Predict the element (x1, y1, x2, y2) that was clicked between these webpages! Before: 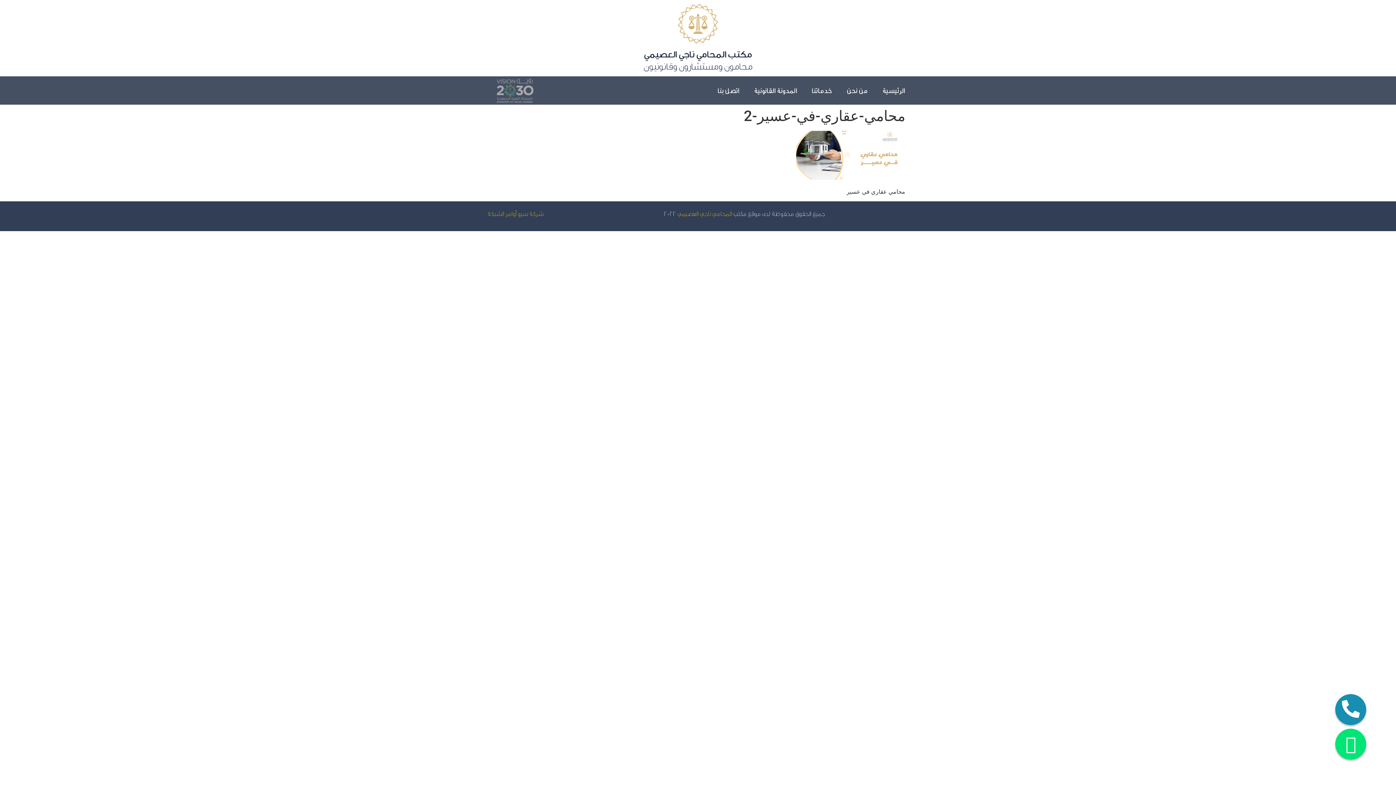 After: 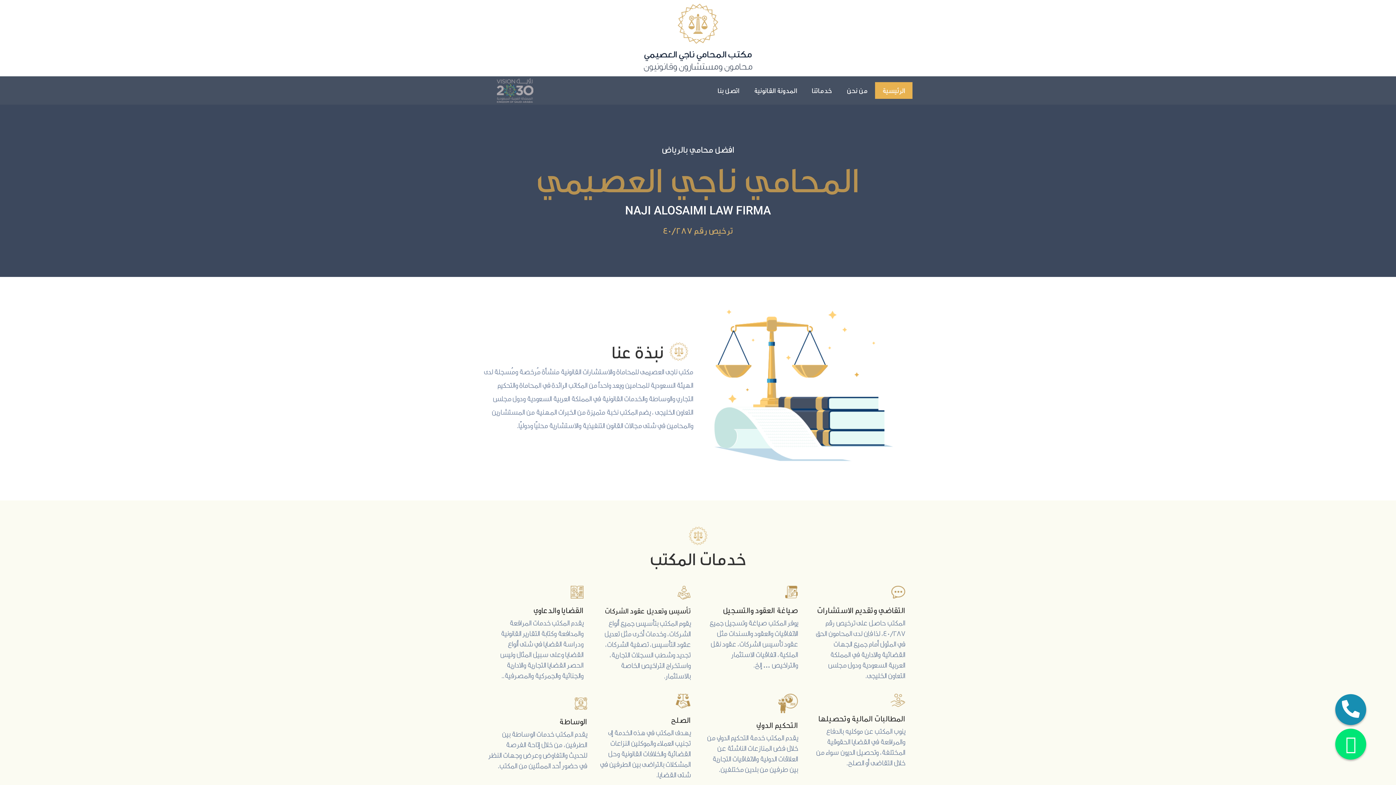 Action: bbox: (643, 3, 752, 72)